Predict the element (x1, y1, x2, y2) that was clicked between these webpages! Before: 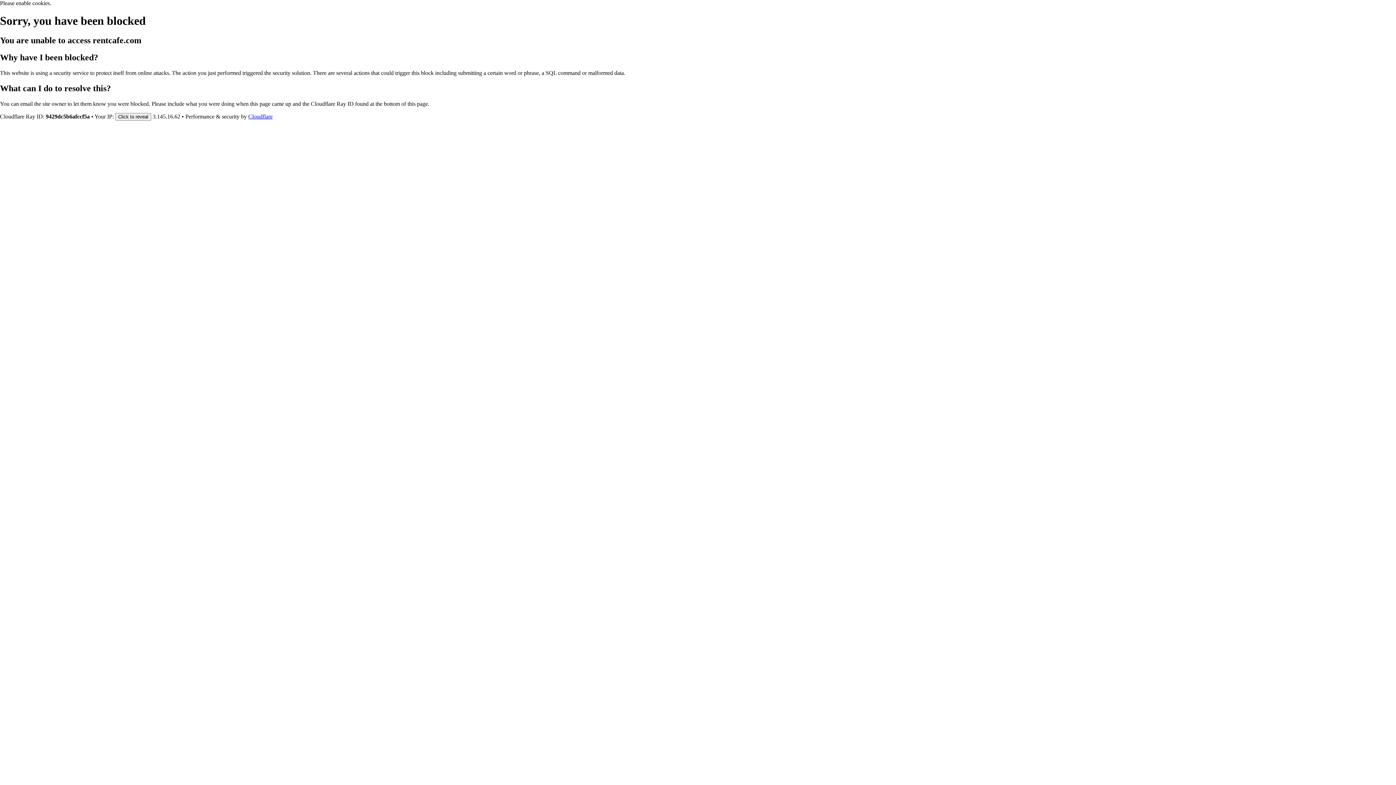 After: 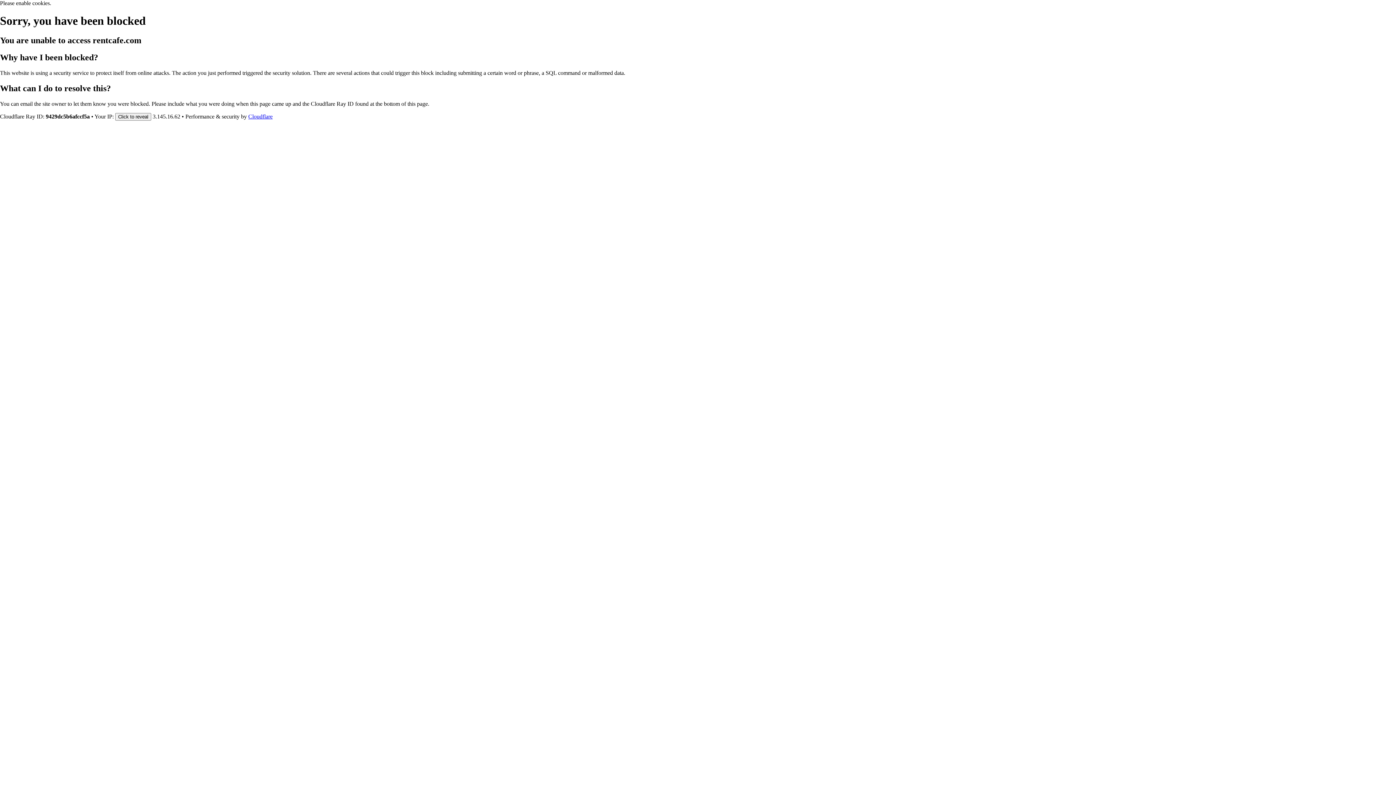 Action: bbox: (248, 113, 272, 119) label: Cloudflare